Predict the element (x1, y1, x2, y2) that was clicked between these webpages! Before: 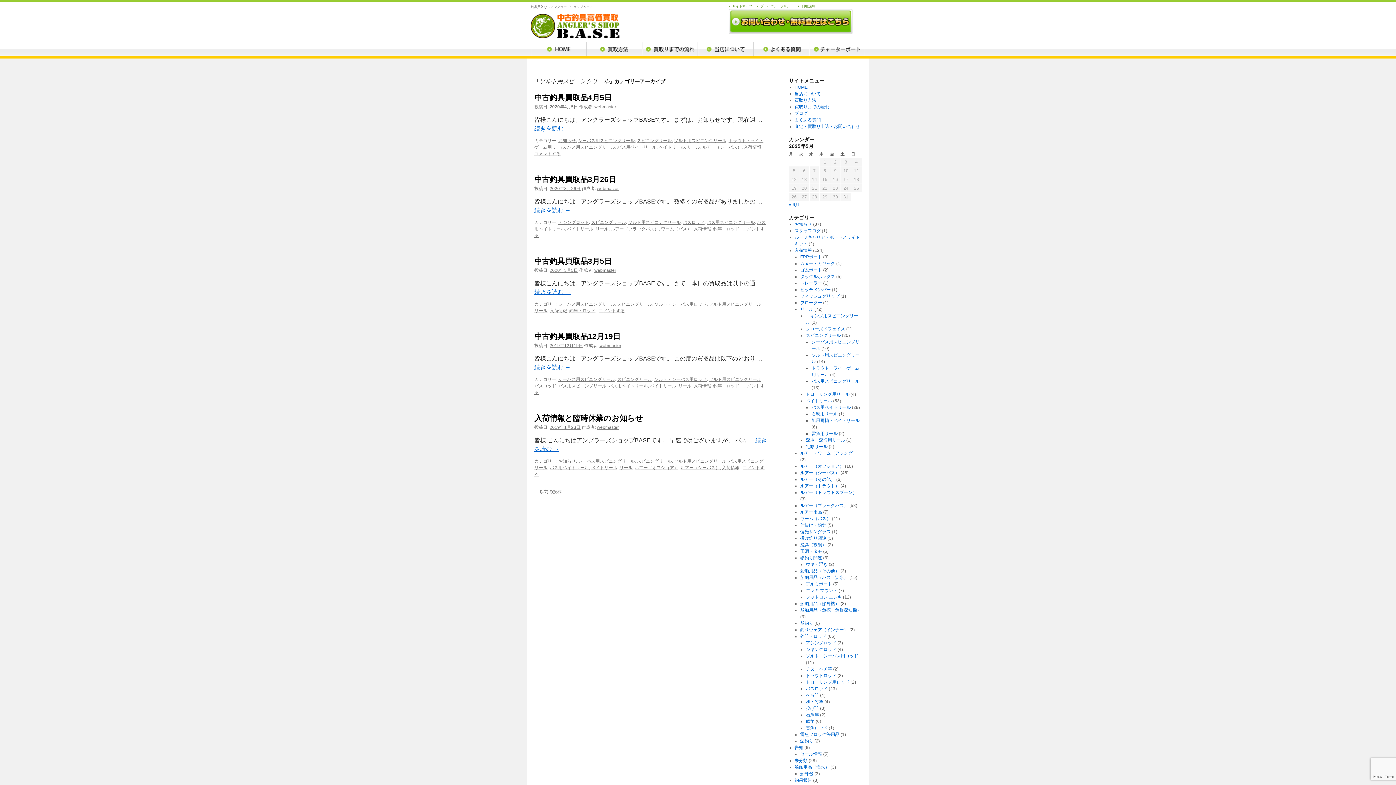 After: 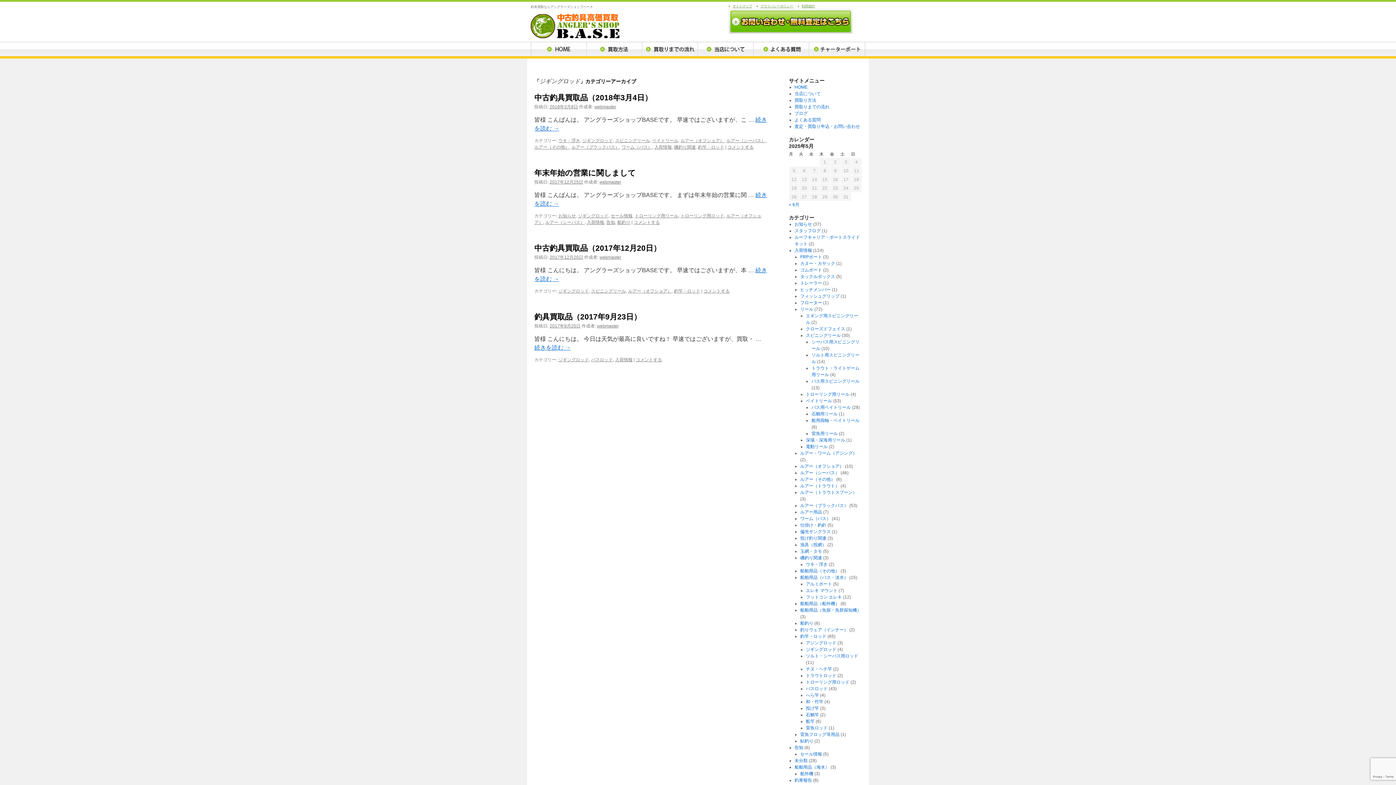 Action: bbox: (806, 647, 836, 652) label: ジギングロッド